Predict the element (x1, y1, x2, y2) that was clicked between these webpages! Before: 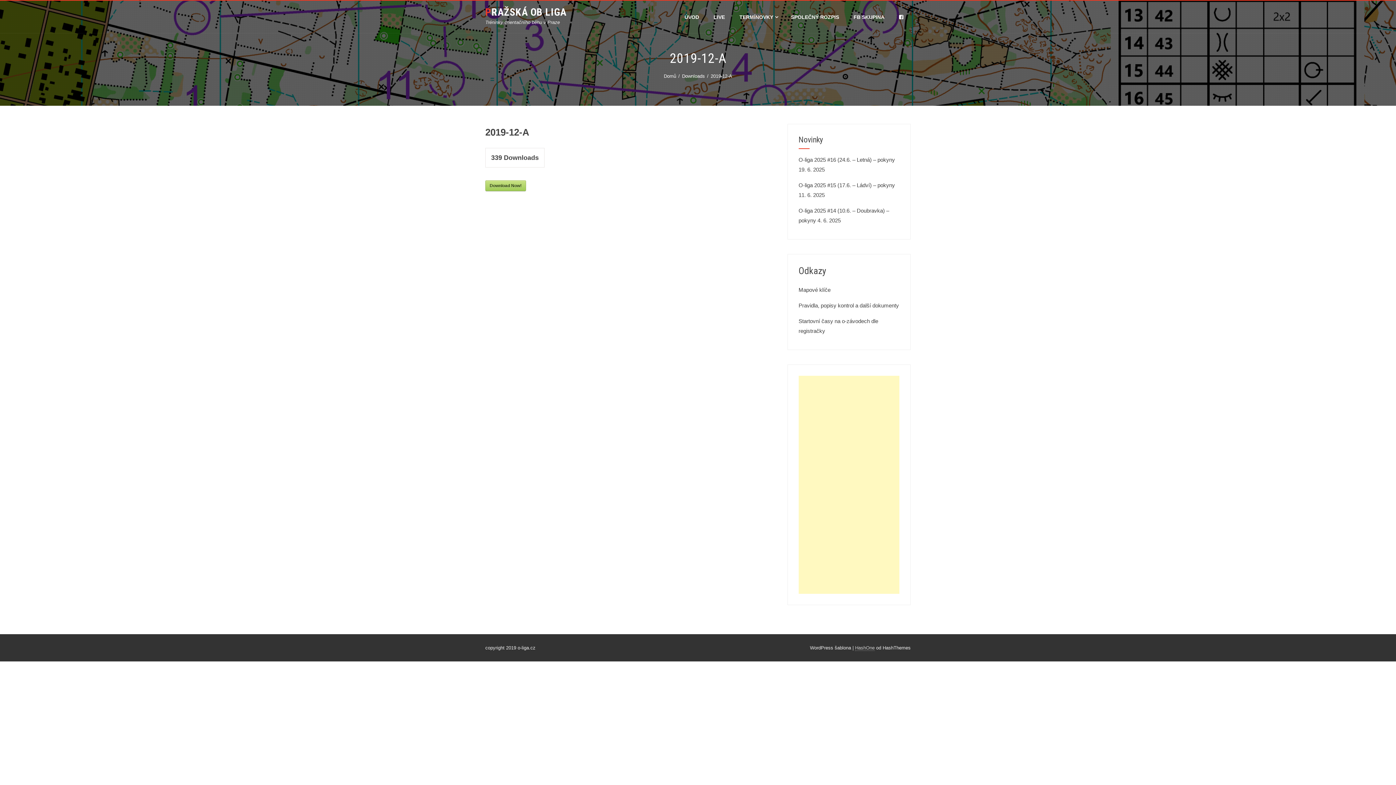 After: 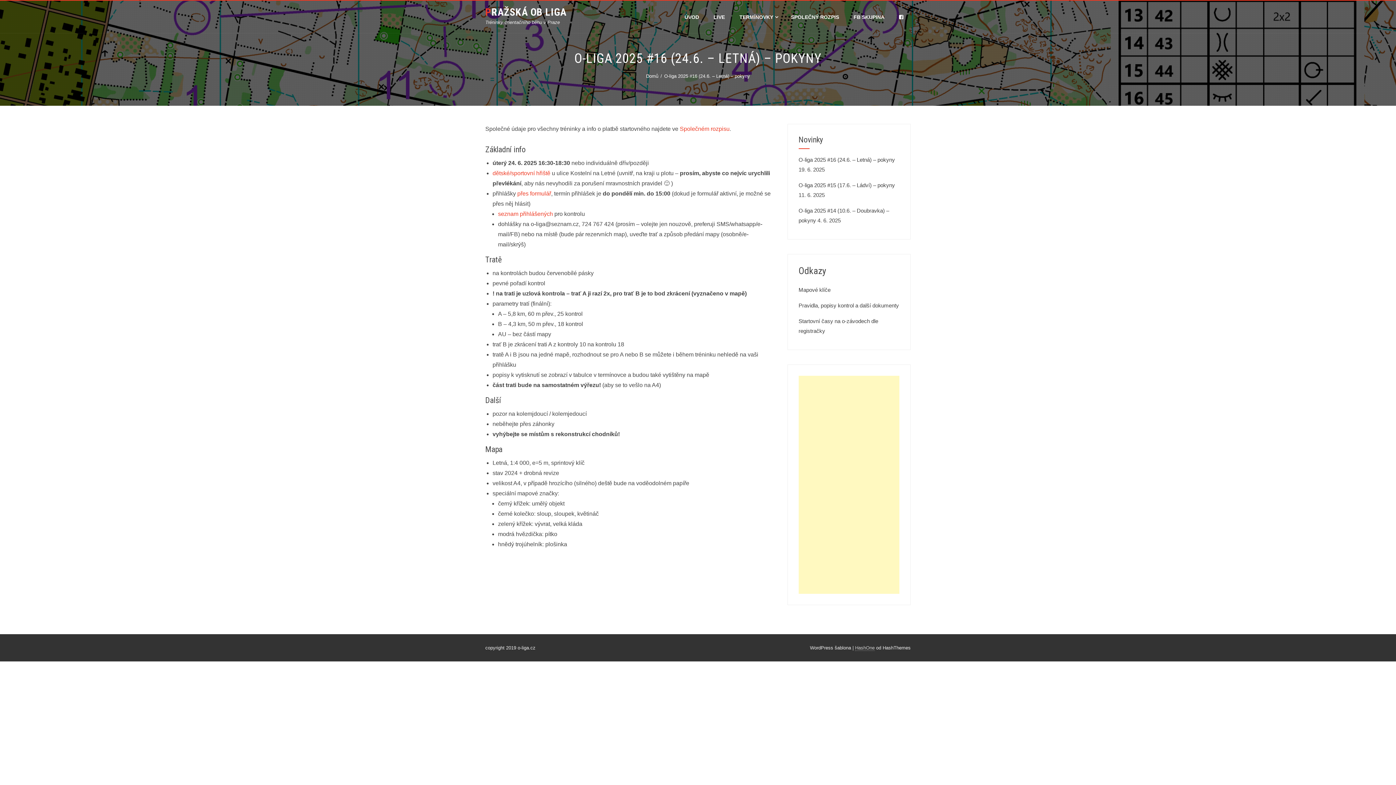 Action: label: O-liga 2025 #16 (24.6. – Letná) – pokyny bbox: (798, 156, 895, 162)